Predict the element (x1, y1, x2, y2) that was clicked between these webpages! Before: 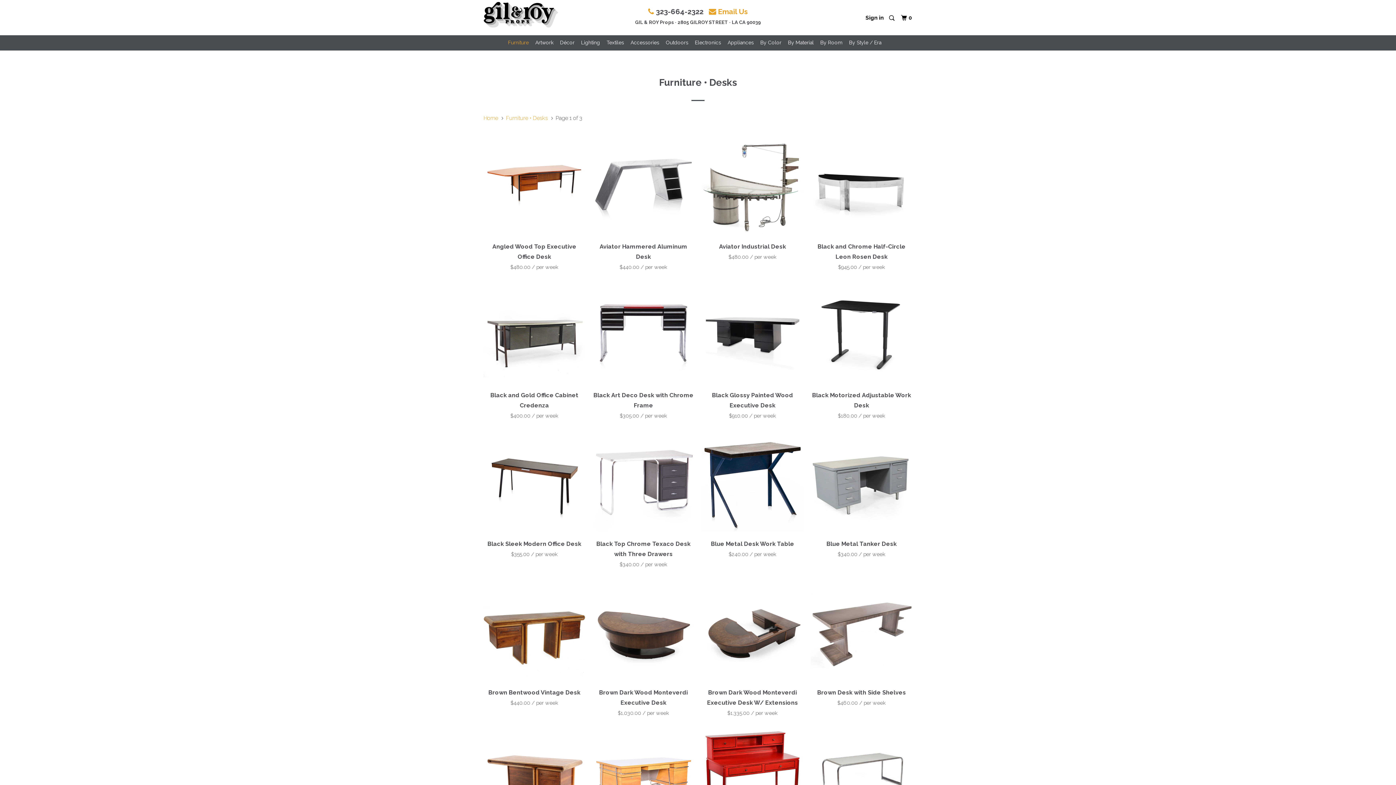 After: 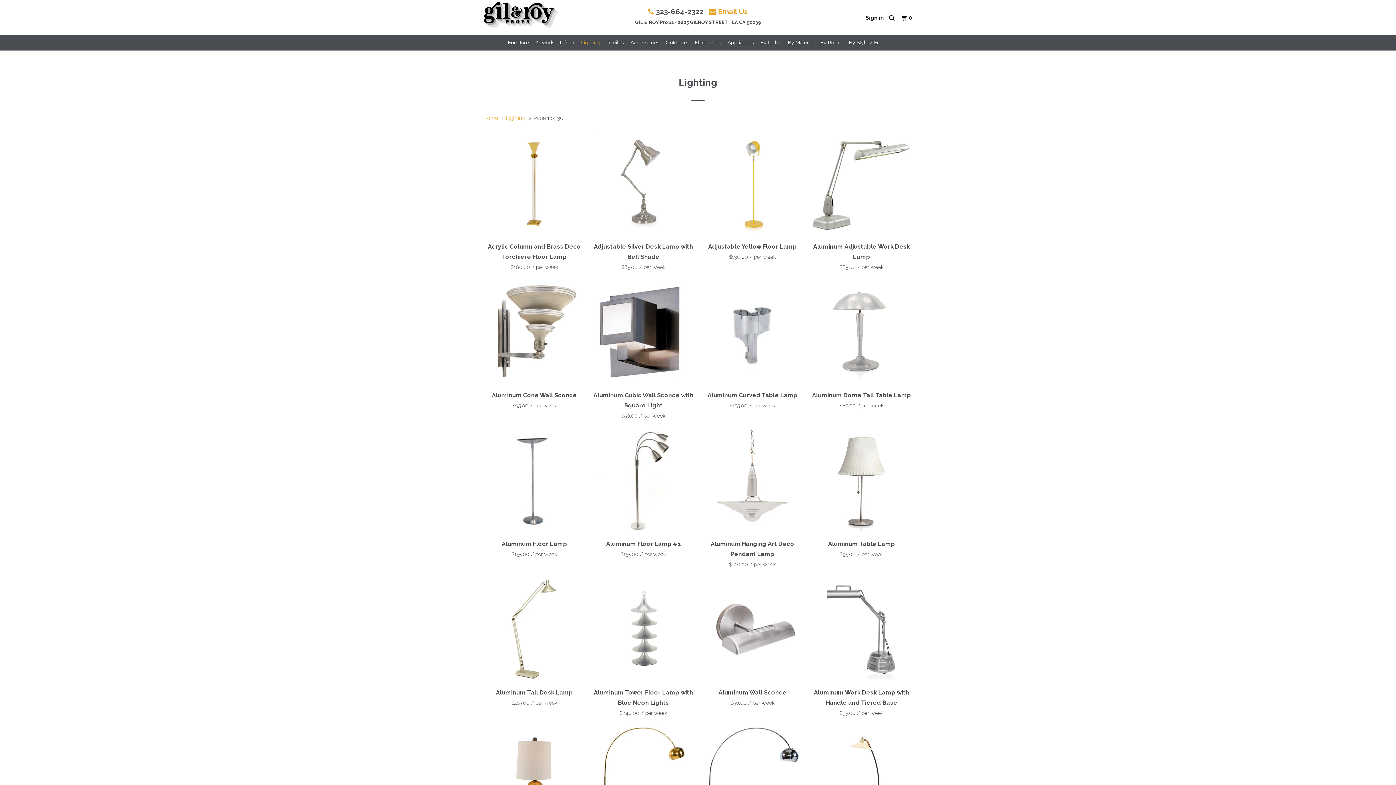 Action: bbox: (581, 39, 600, 45) label: Lighting